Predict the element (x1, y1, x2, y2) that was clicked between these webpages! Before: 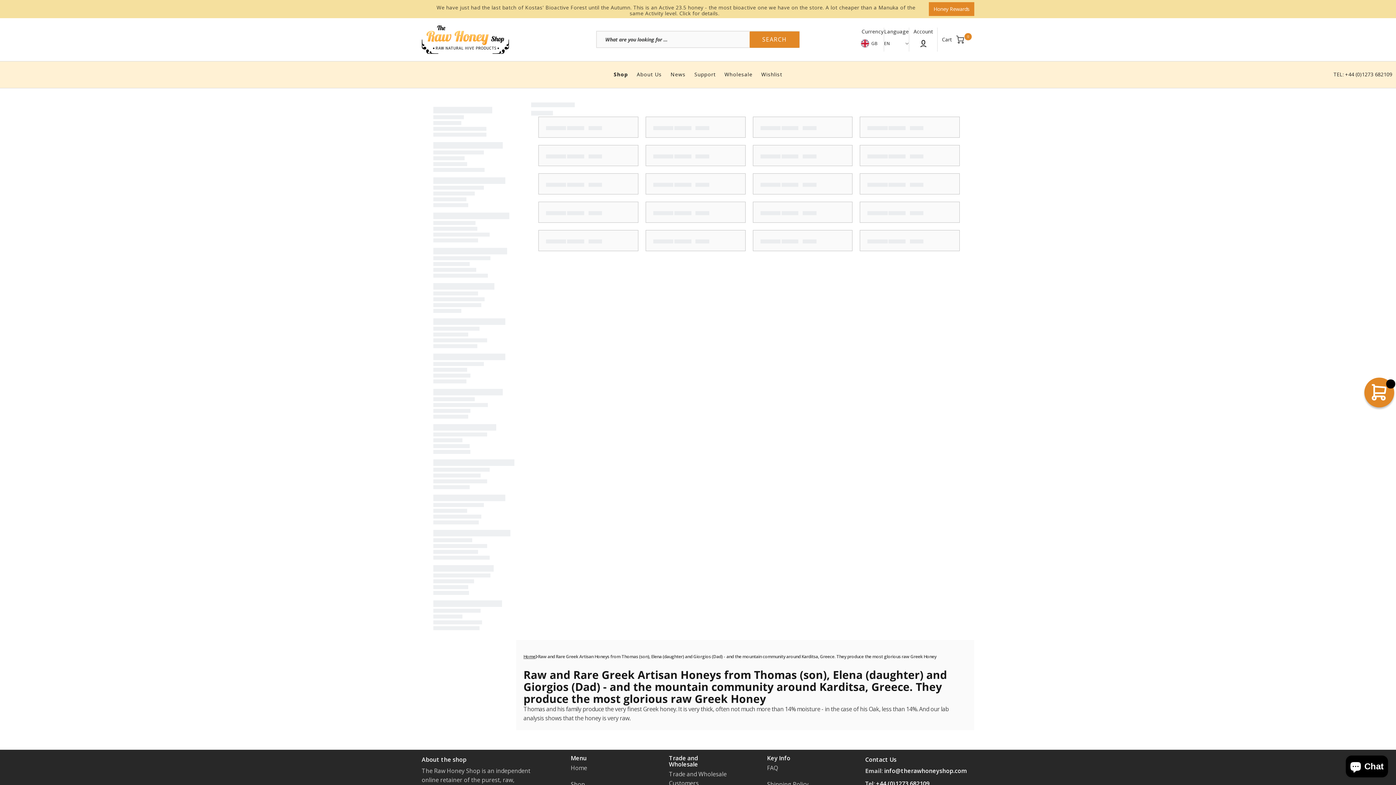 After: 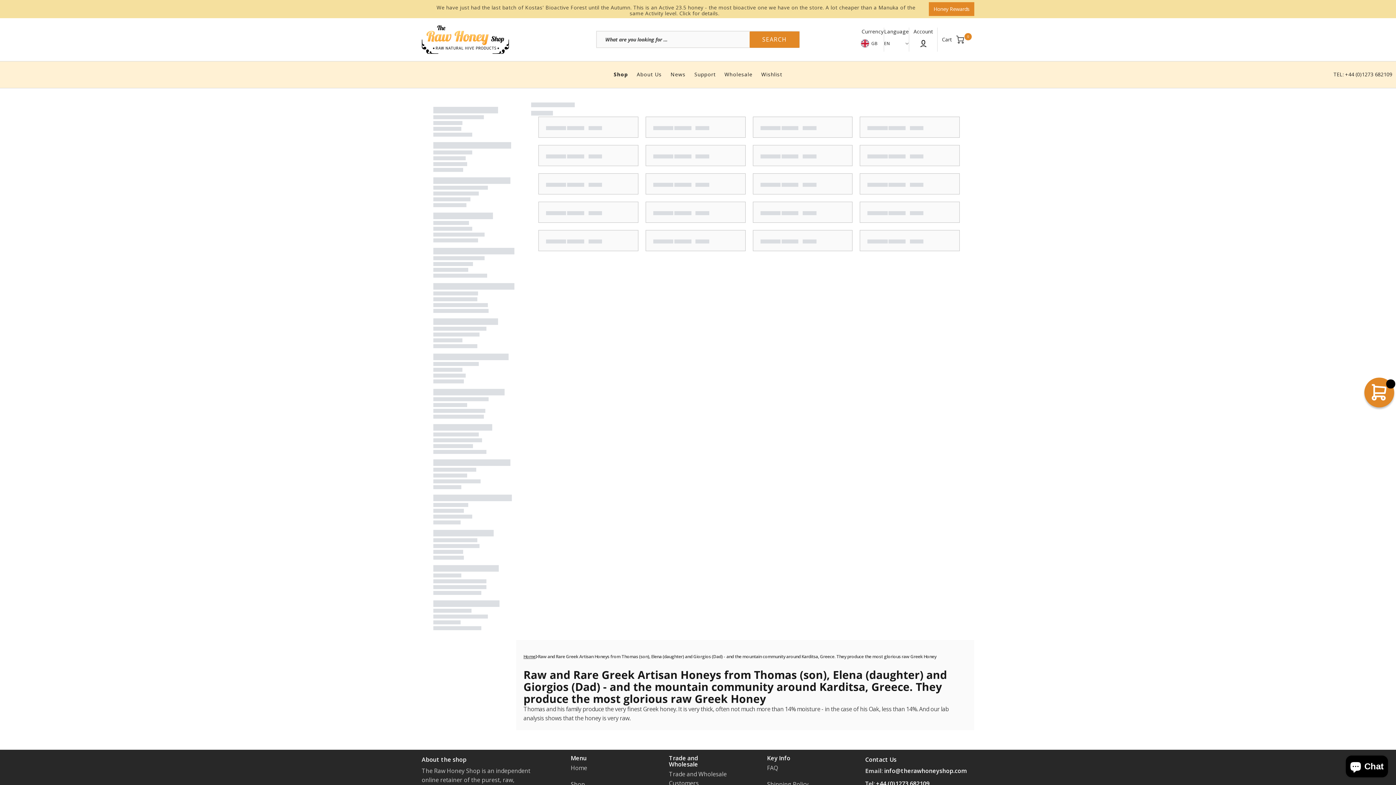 Action: label: +44 (0)1273 682109 bbox: (1345, 70, 1392, 77)